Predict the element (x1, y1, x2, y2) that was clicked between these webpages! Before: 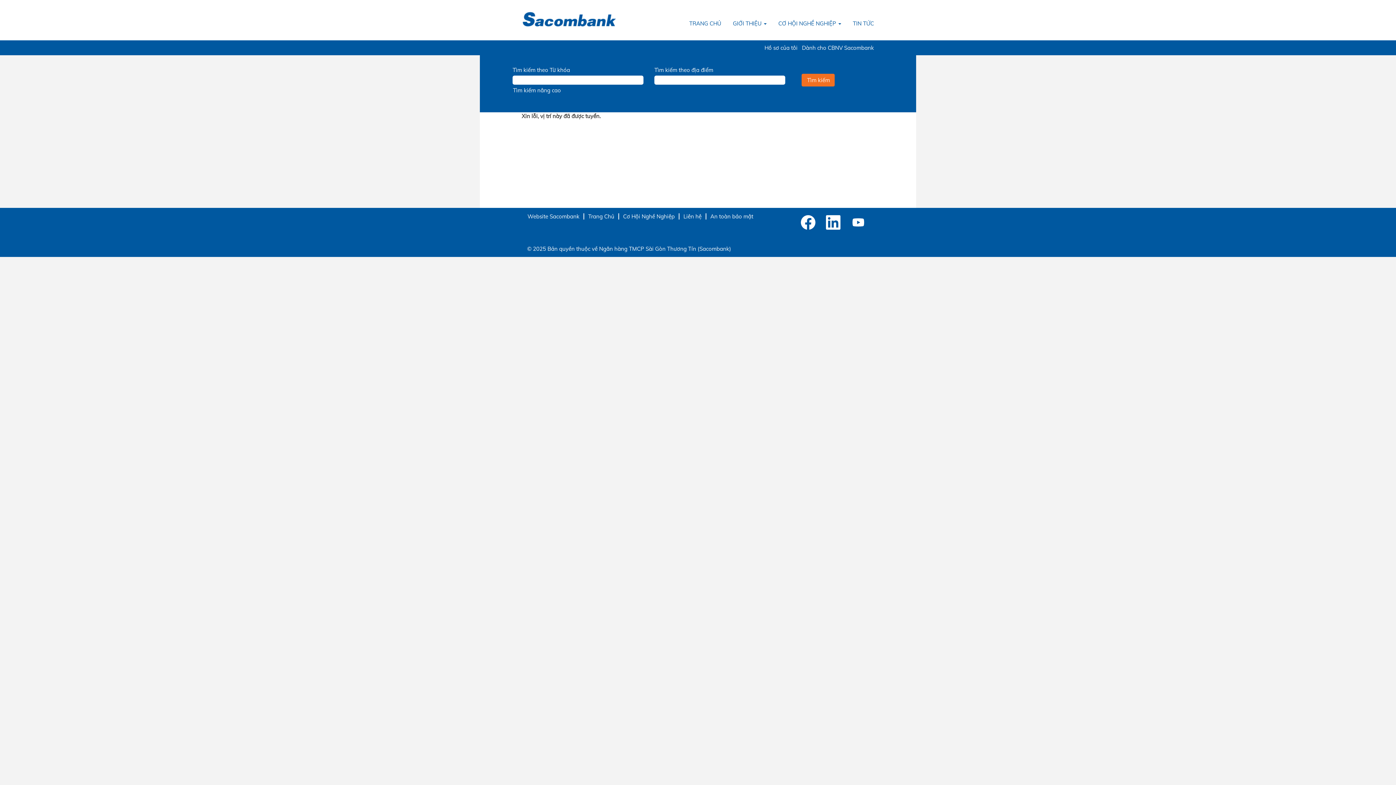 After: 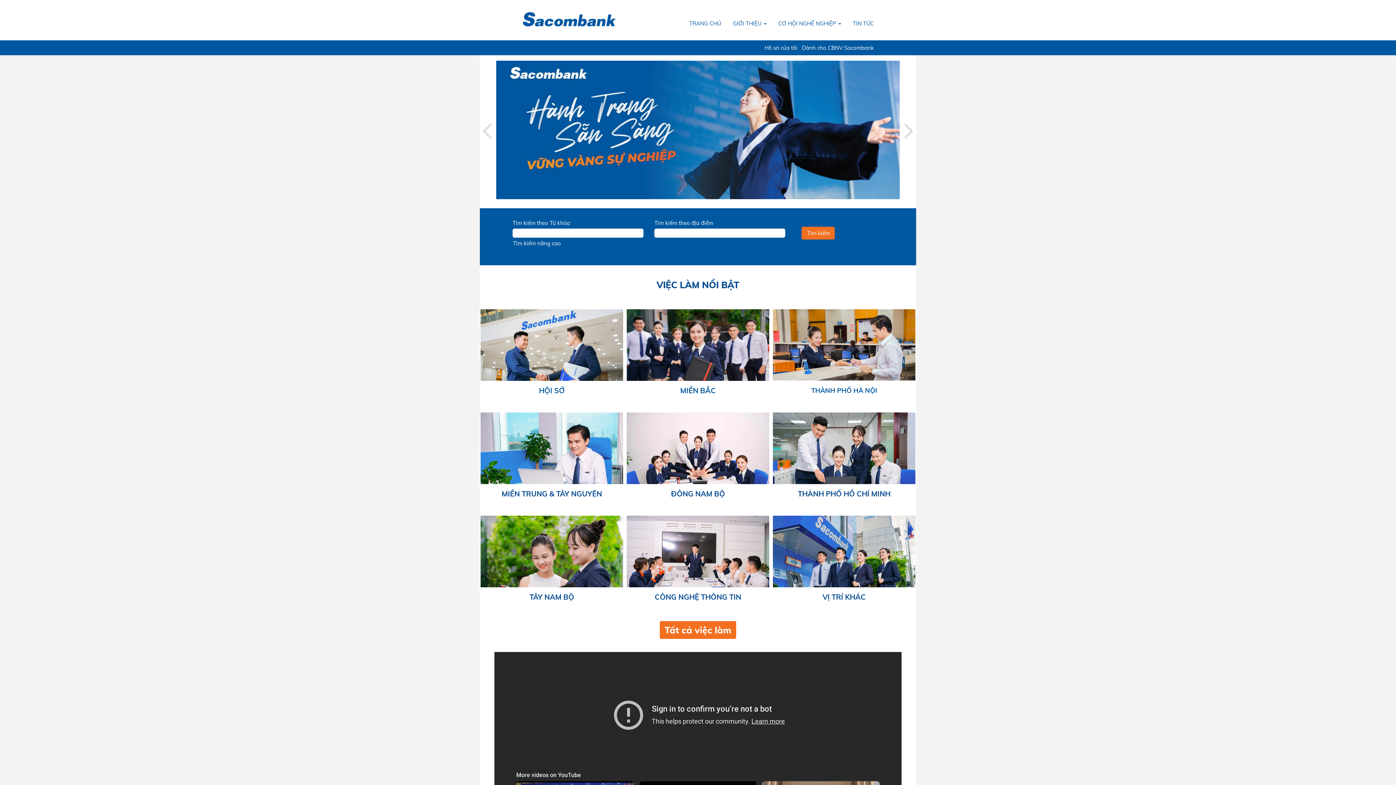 Action: bbox: (521, 10, 617, 28)